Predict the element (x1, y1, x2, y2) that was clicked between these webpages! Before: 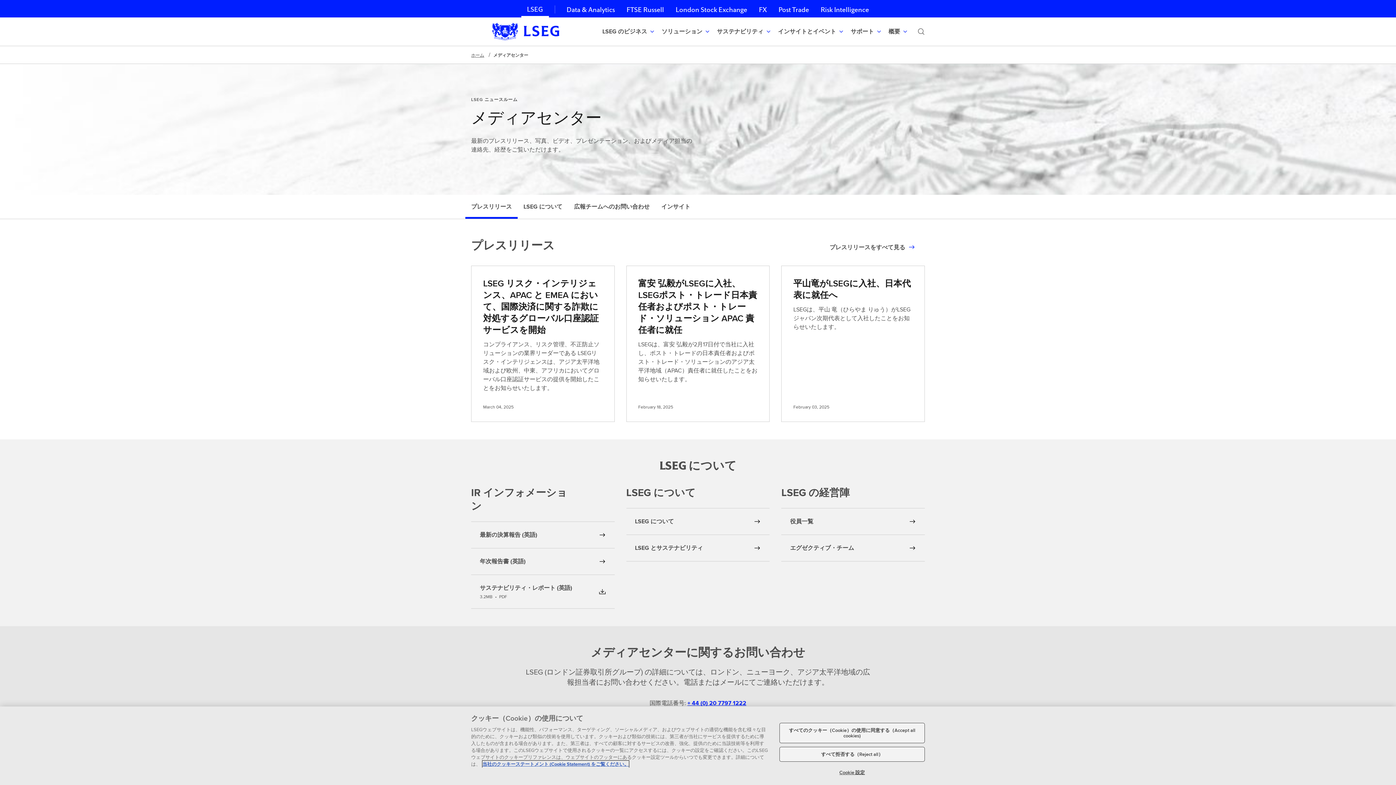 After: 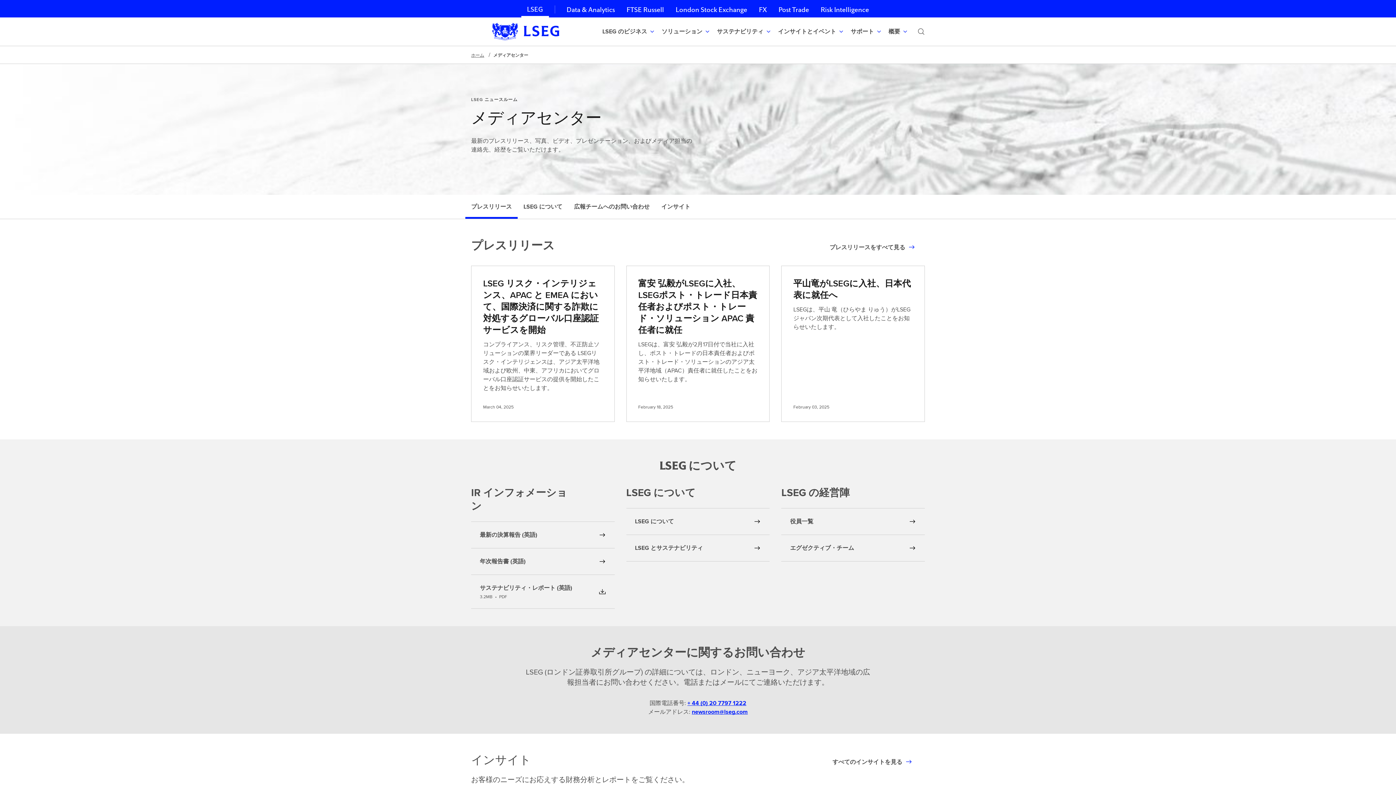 Action: label: すべて拒否する（Reject all） bbox: (779, 747, 925, 762)